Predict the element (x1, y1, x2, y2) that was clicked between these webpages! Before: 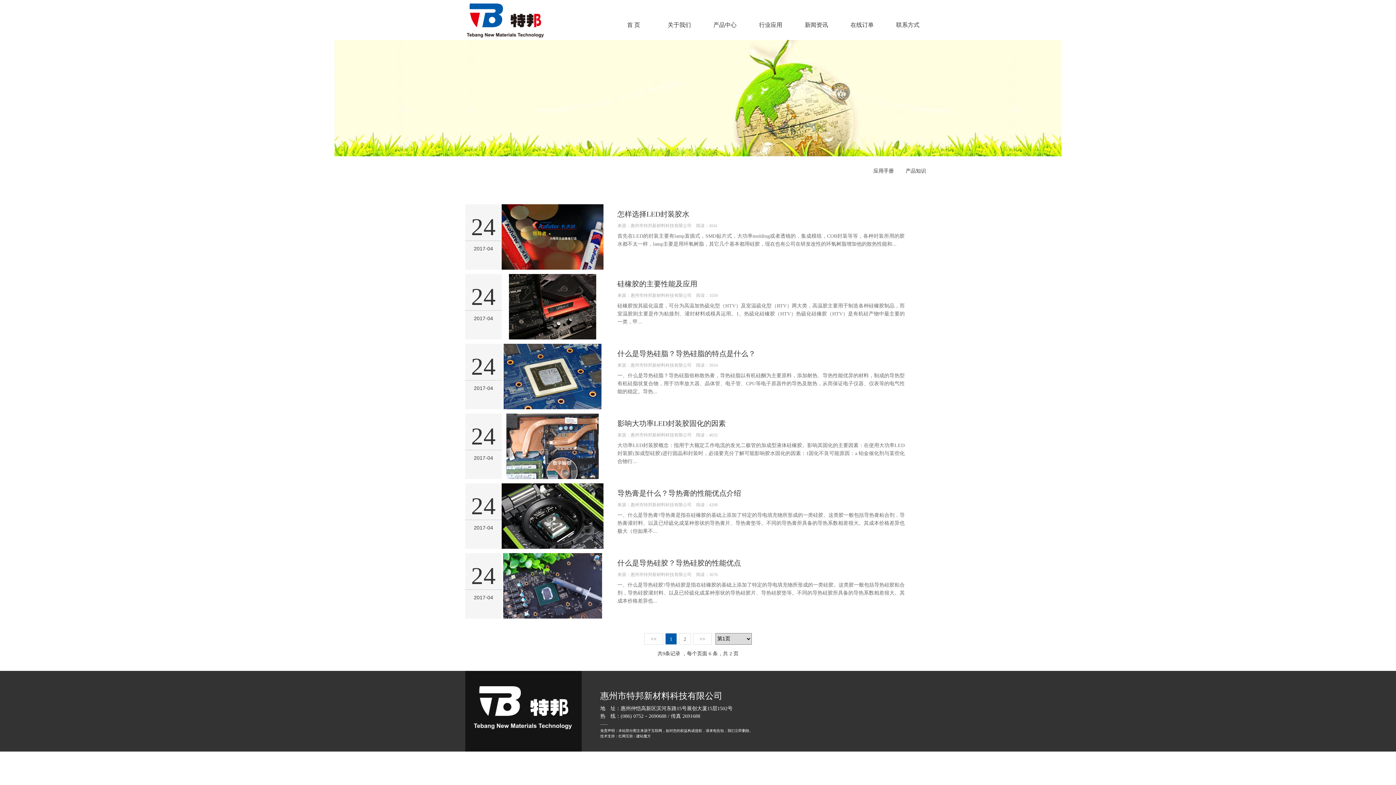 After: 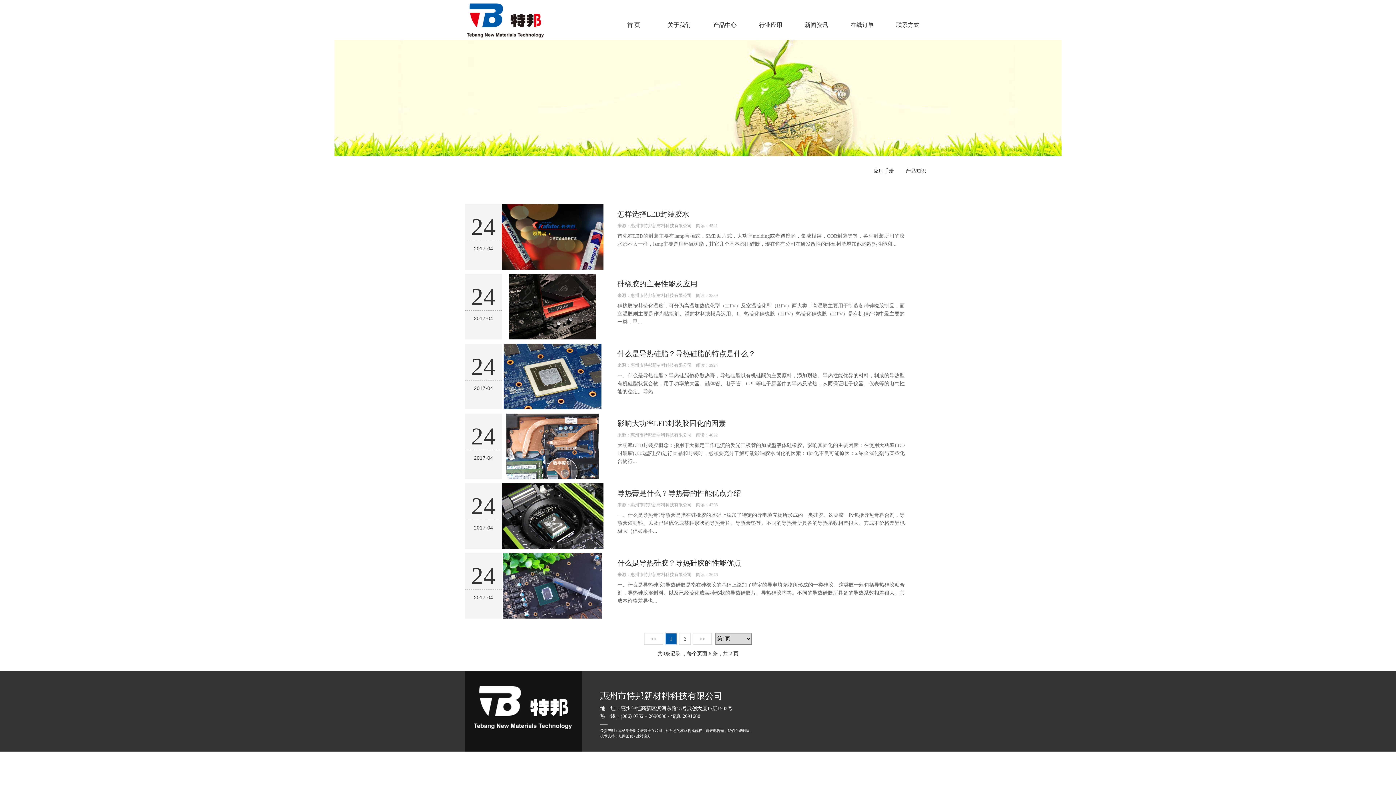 Action: label: 应用手册 bbox: (873, 168, 894, 173)